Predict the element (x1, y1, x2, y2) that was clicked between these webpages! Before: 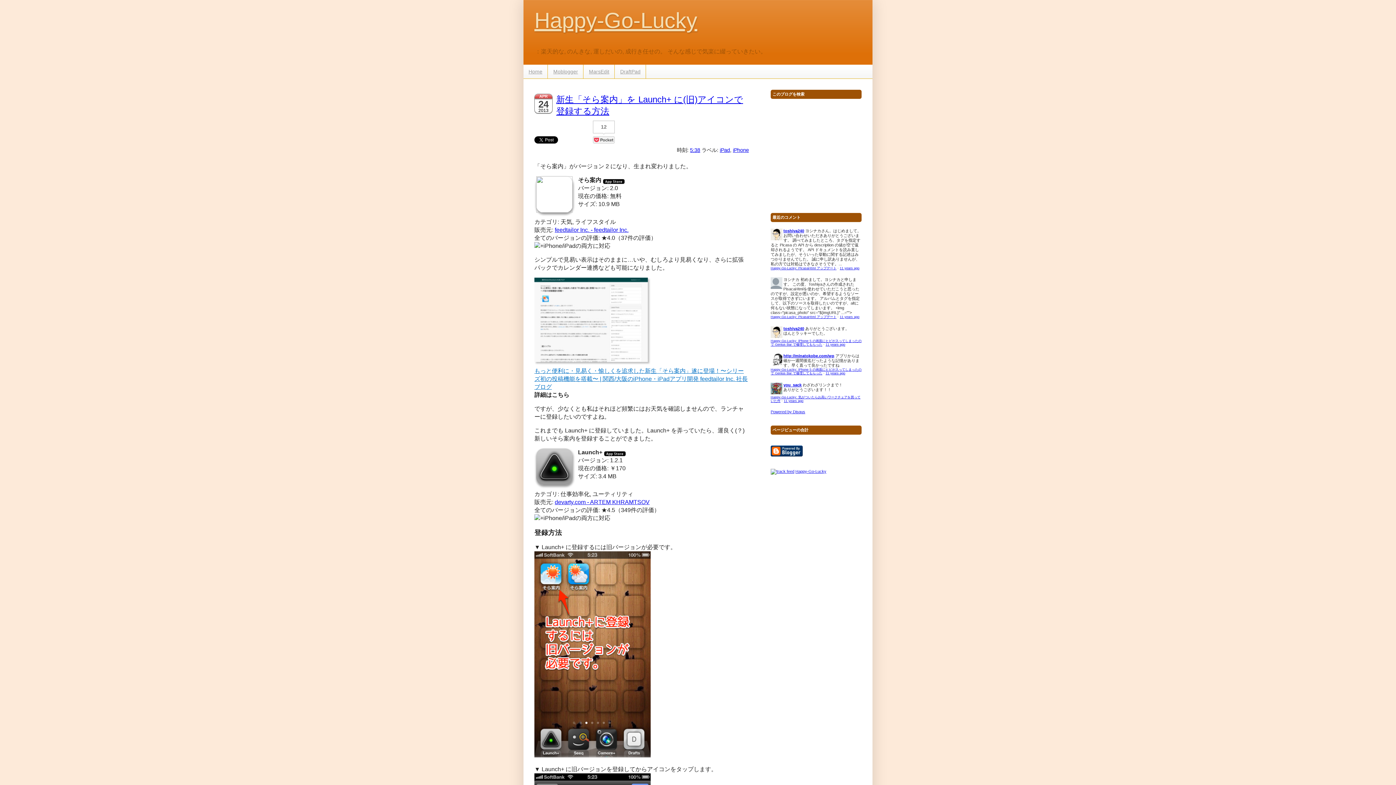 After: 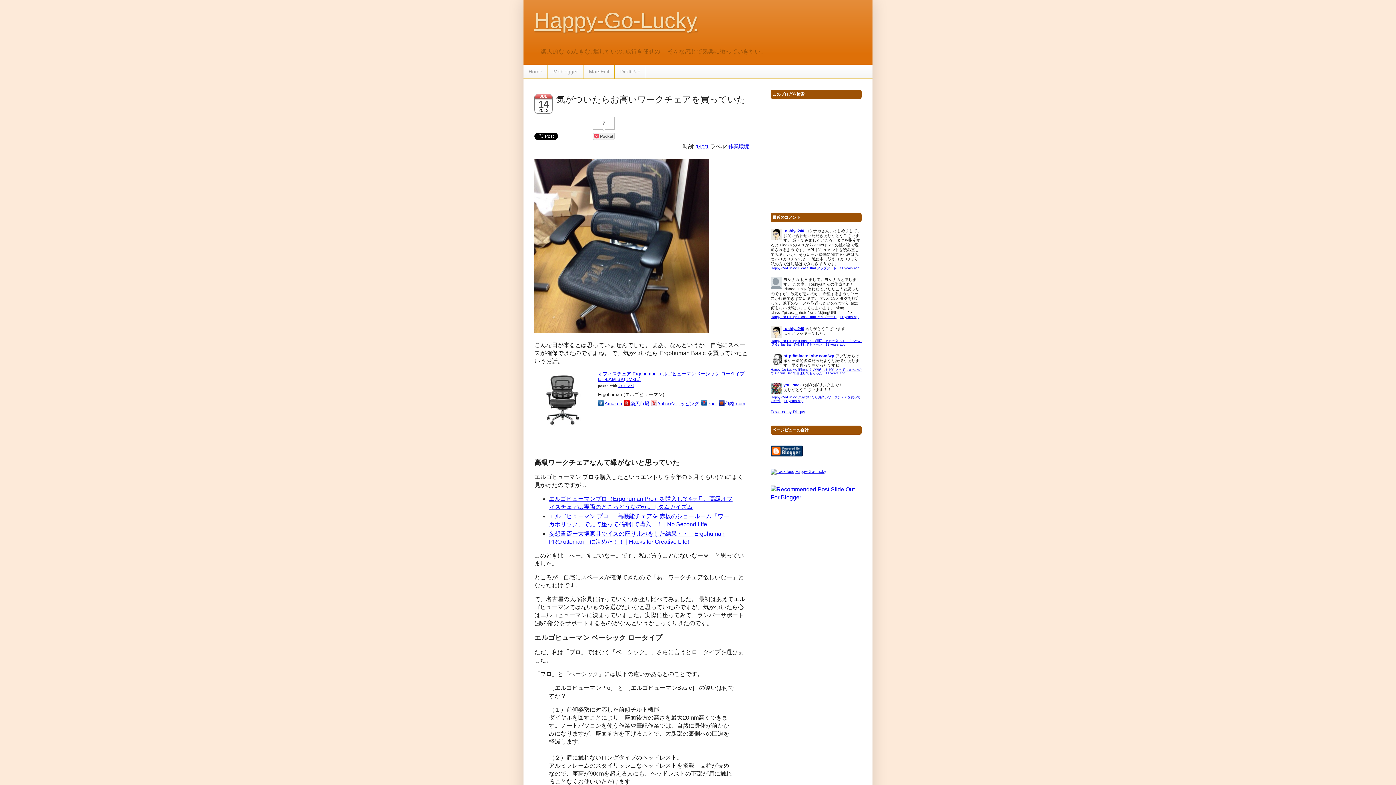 Action: label: Happy-Go-Lucky: 気がついたらお高いワークチェアを買っていた件 bbox: (770, 395, 860, 402)